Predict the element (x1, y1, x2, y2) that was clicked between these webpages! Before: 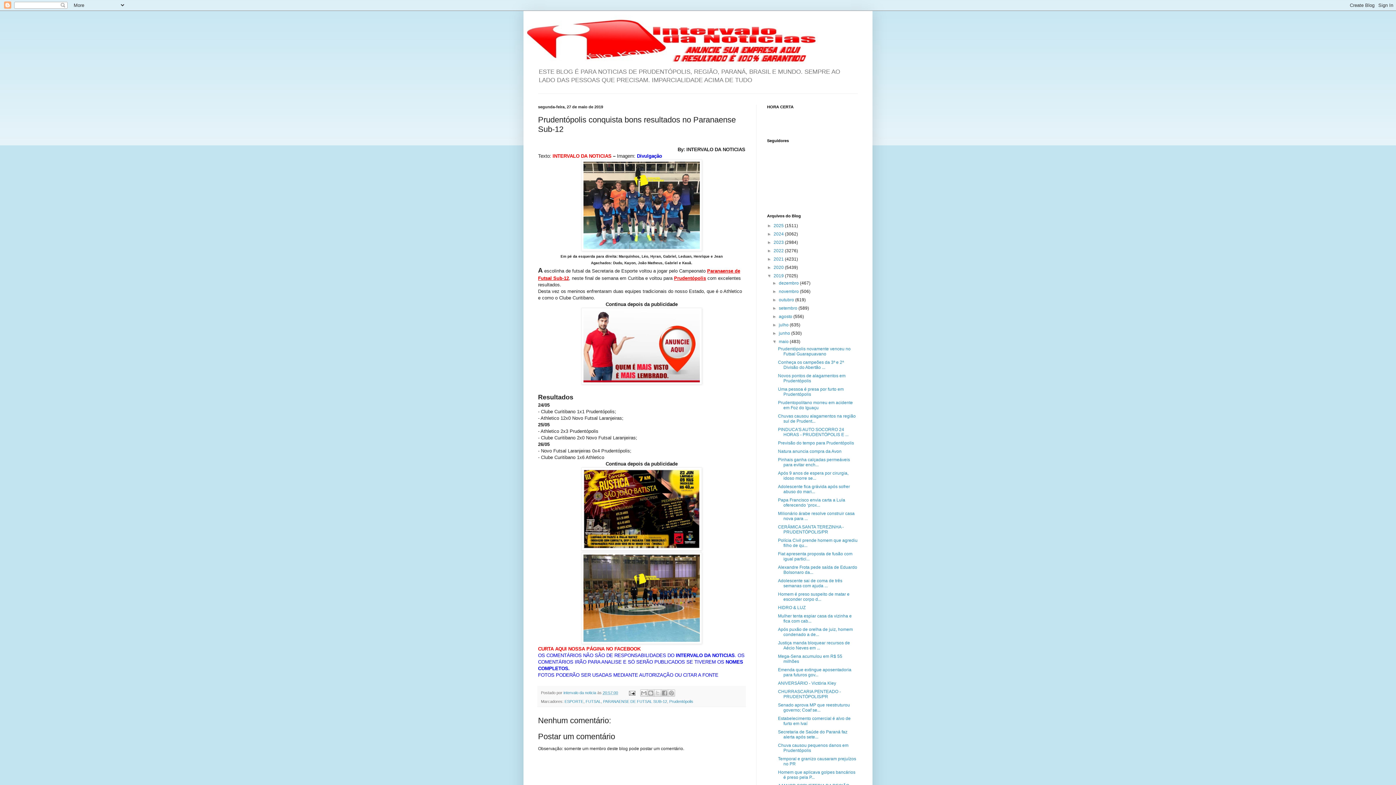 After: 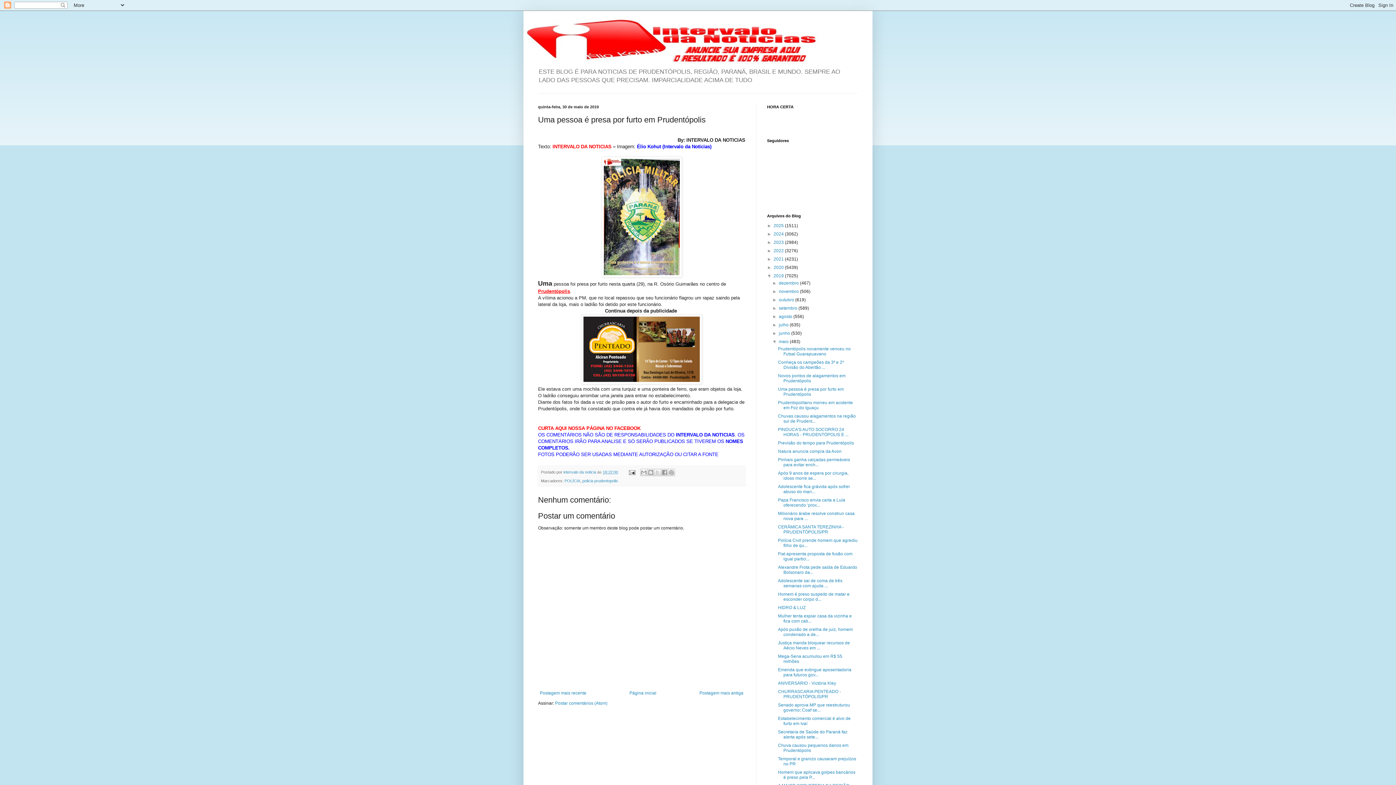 Action: label: Uma pessoa é presa por furto em Prudentópolis bbox: (778, 387, 843, 397)